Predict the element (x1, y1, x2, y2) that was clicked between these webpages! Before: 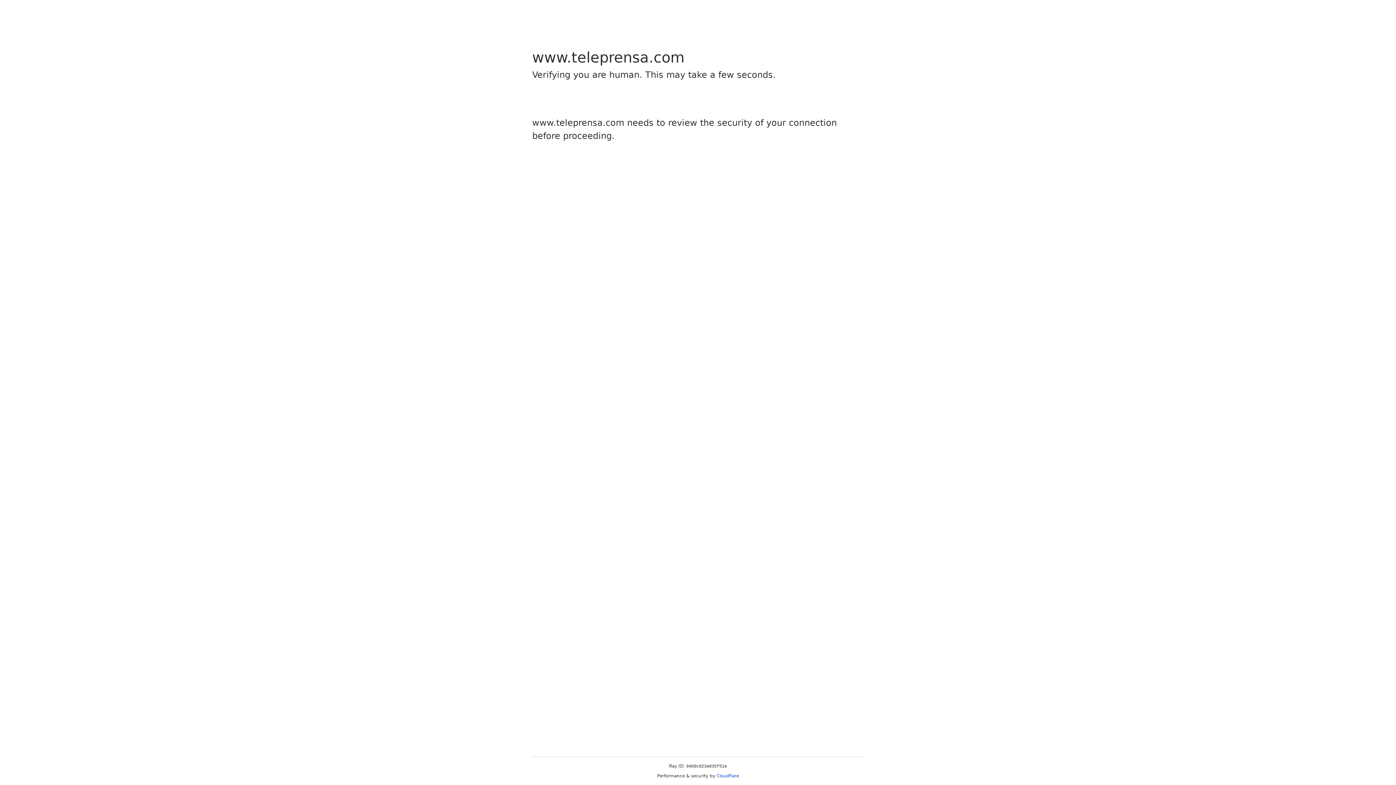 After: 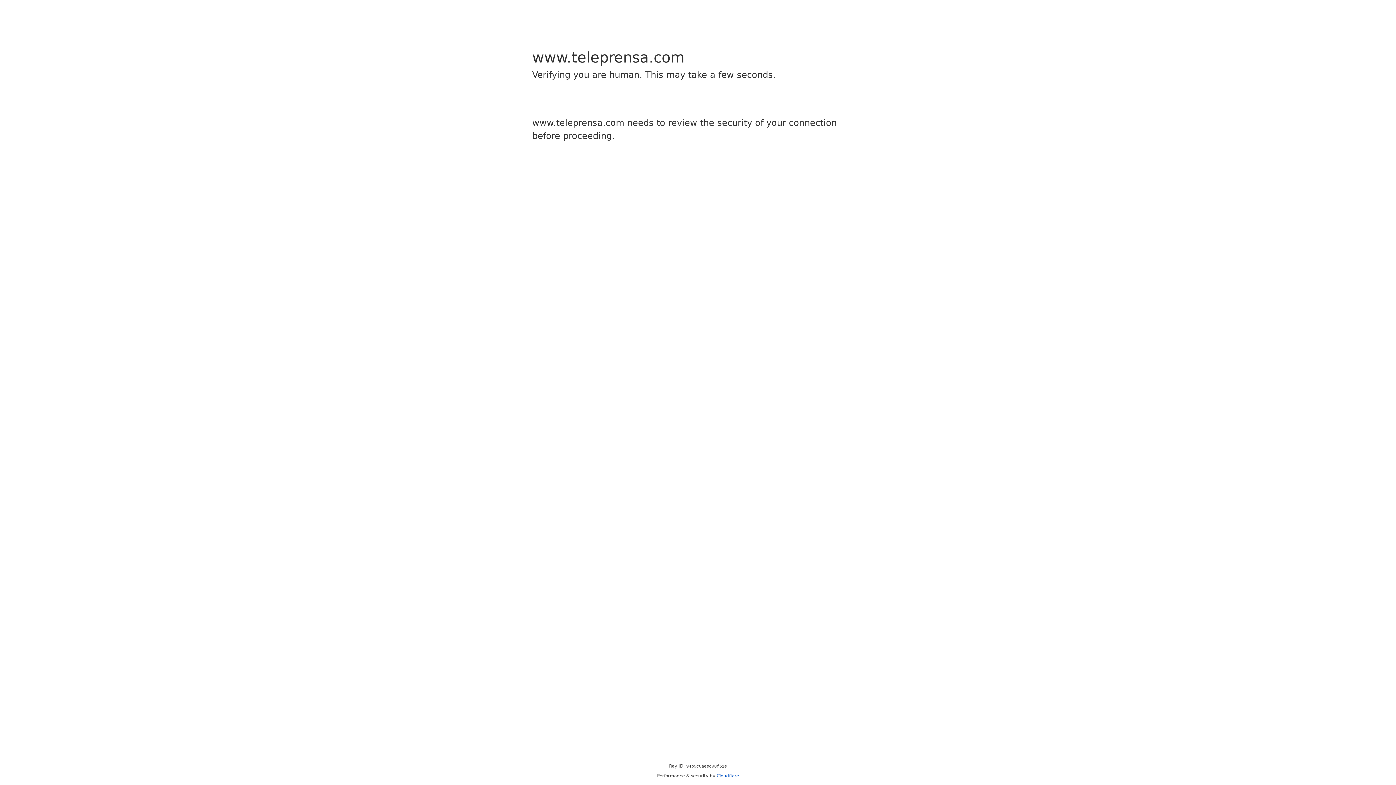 Action: label: Cloudflare bbox: (716, 773, 739, 778)